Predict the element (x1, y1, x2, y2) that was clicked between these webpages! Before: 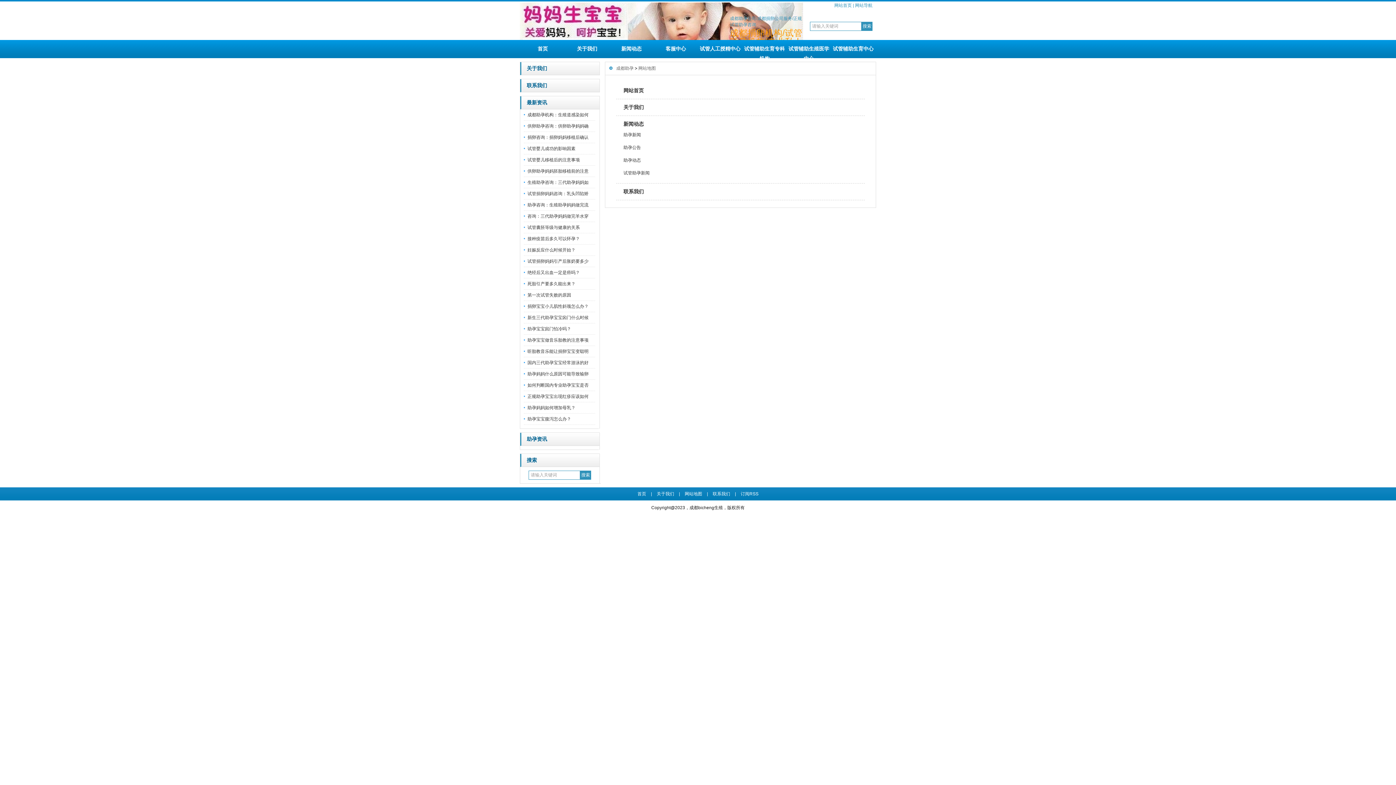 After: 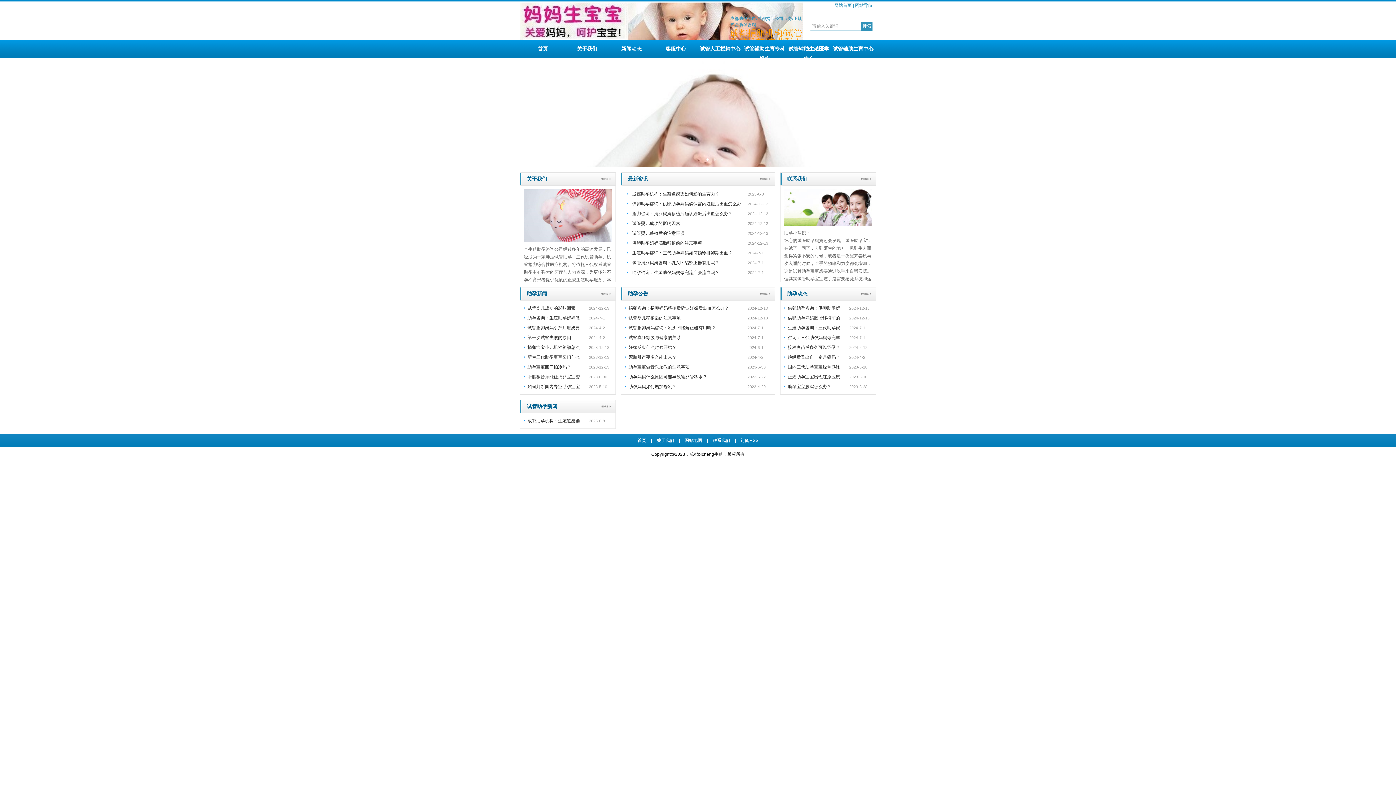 Action: label: 试管辅助生育专科机构 bbox: (742, 40, 786, 58)